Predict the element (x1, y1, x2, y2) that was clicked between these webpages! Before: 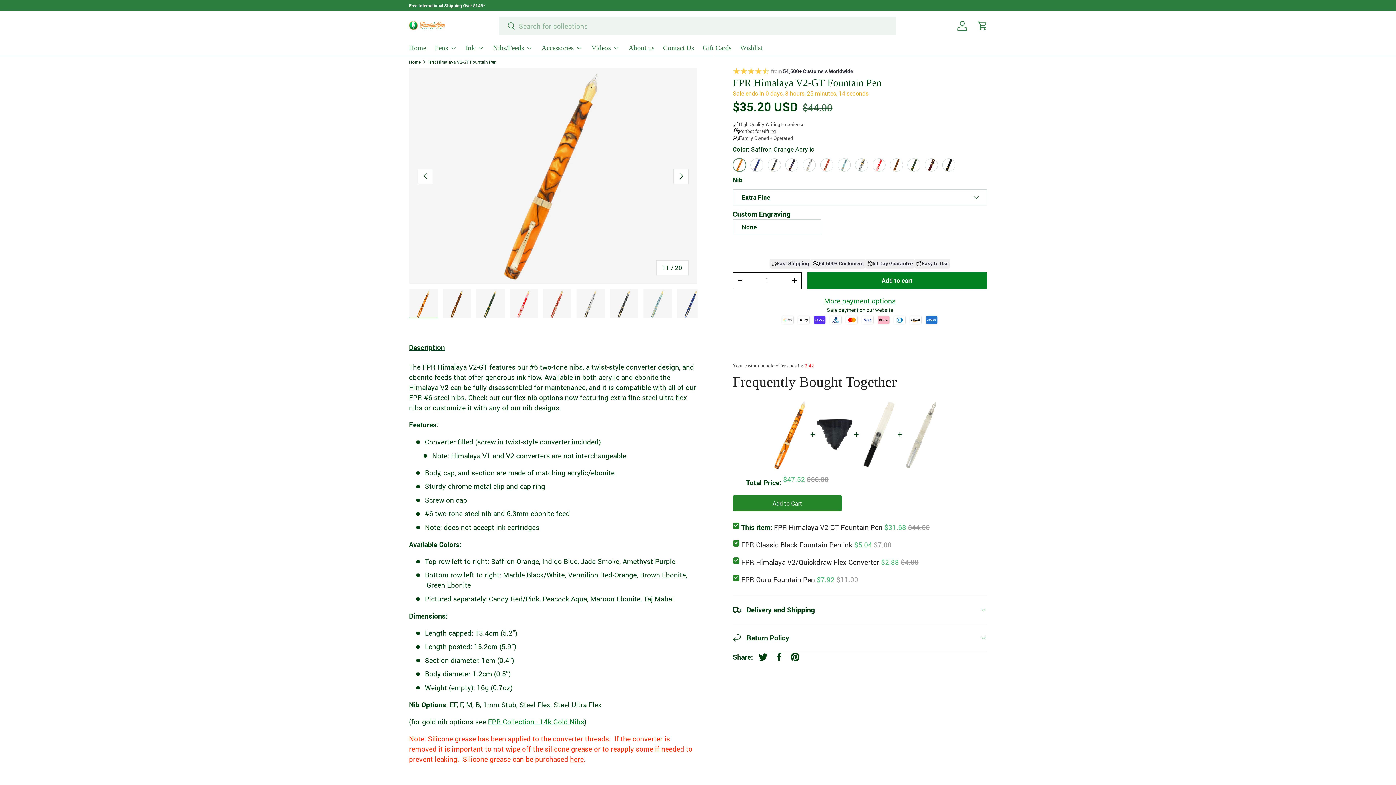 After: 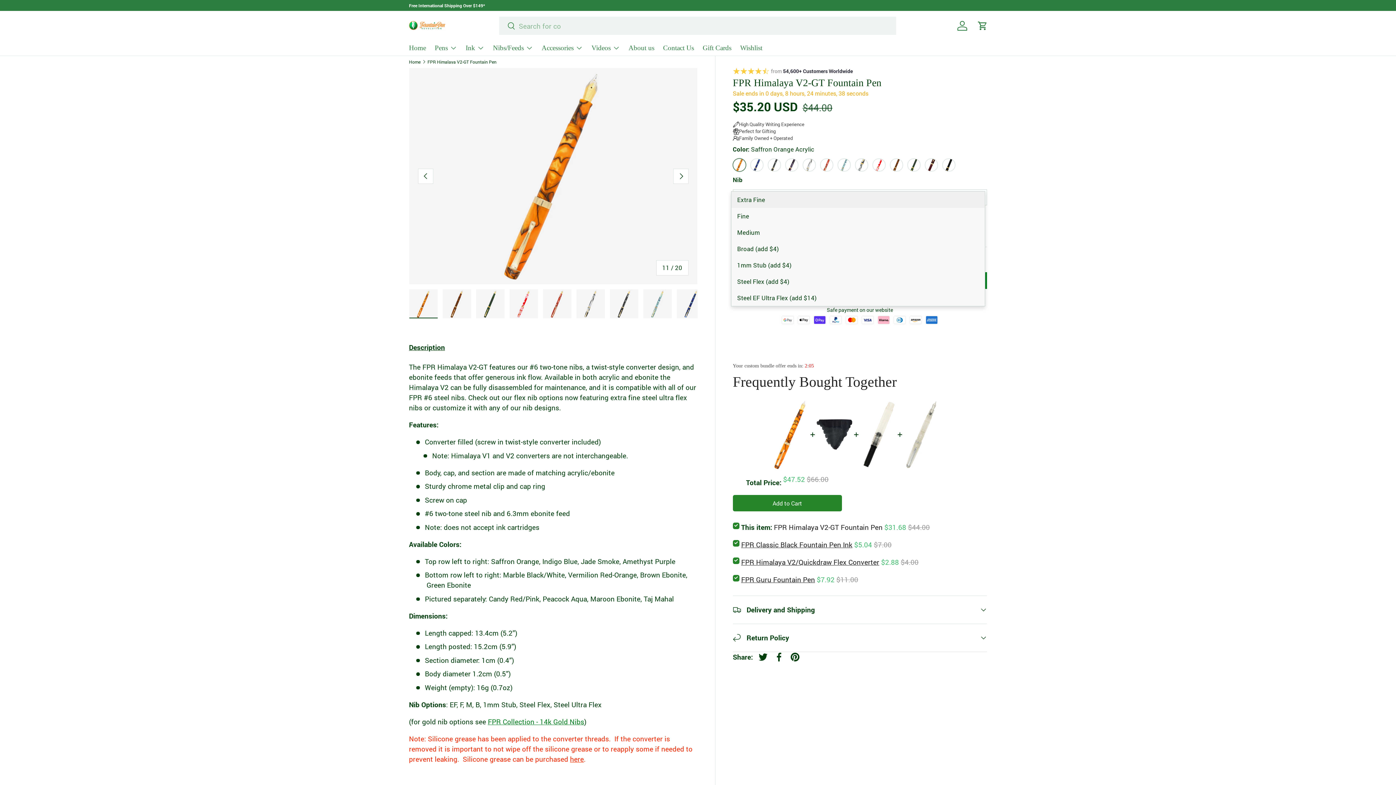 Action: bbox: (732, 189, 987, 205) label: Extra Fine